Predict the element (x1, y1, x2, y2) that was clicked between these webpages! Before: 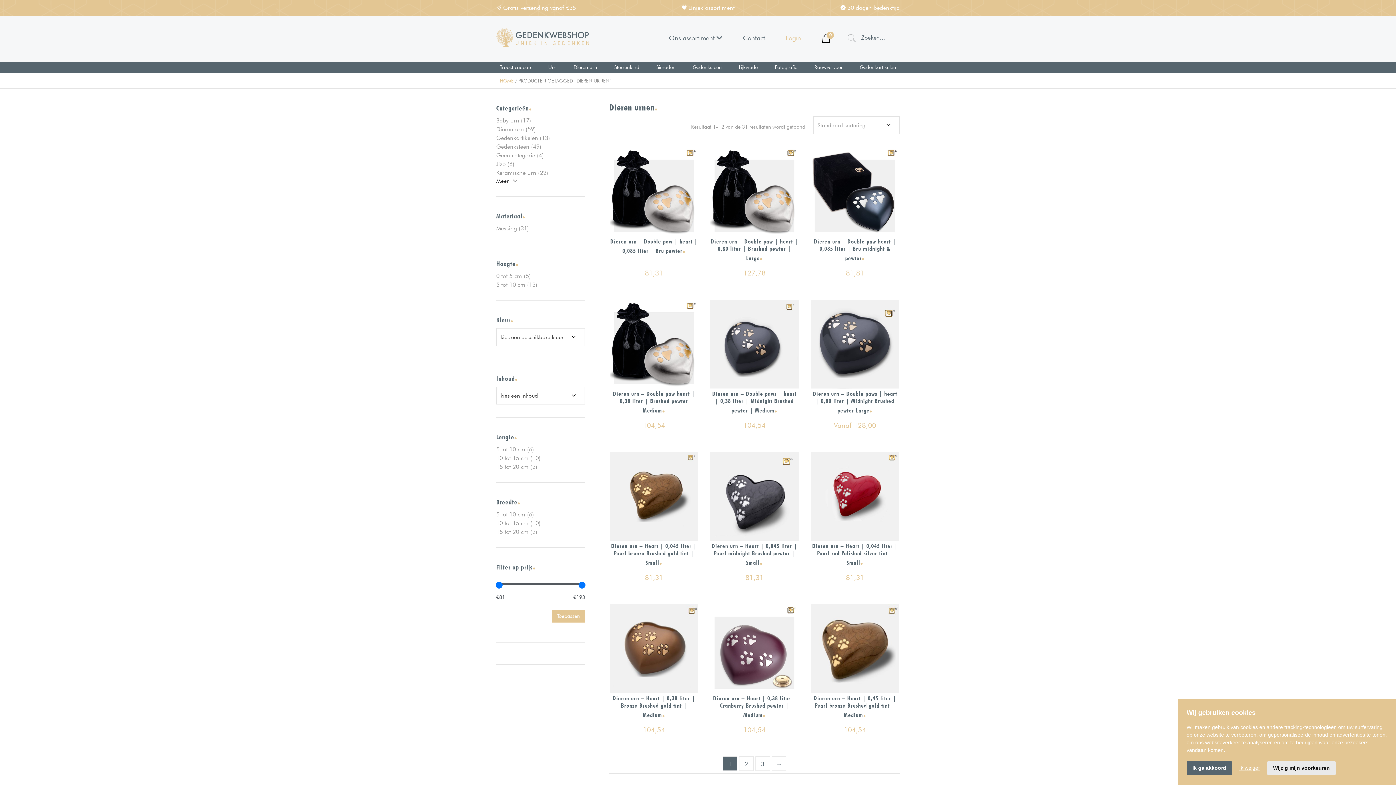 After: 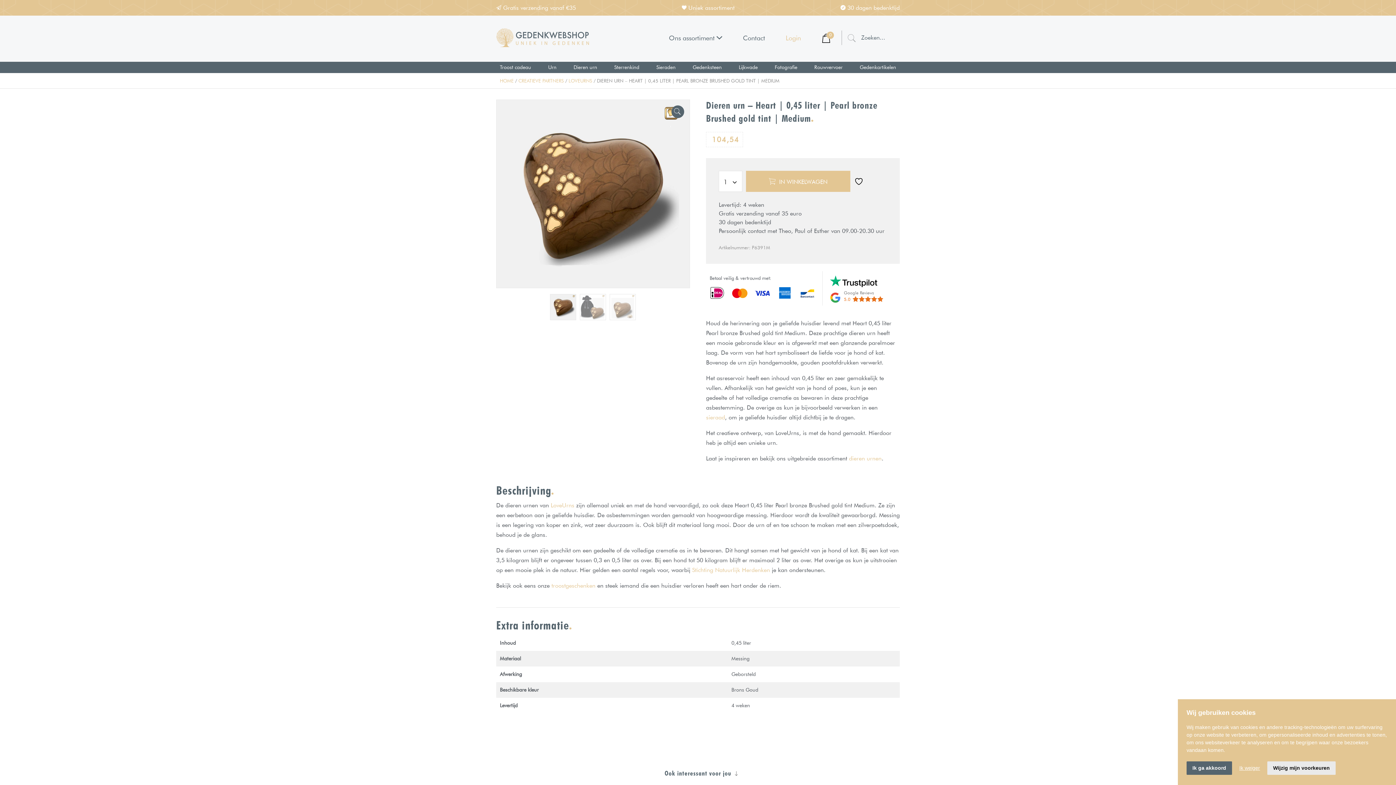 Action: label: Dieren urn – Heart | 0,45 liter | Pearl bronze Brushed gold tint | Medium
104,54 bbox: (810, 604, 899, 721)